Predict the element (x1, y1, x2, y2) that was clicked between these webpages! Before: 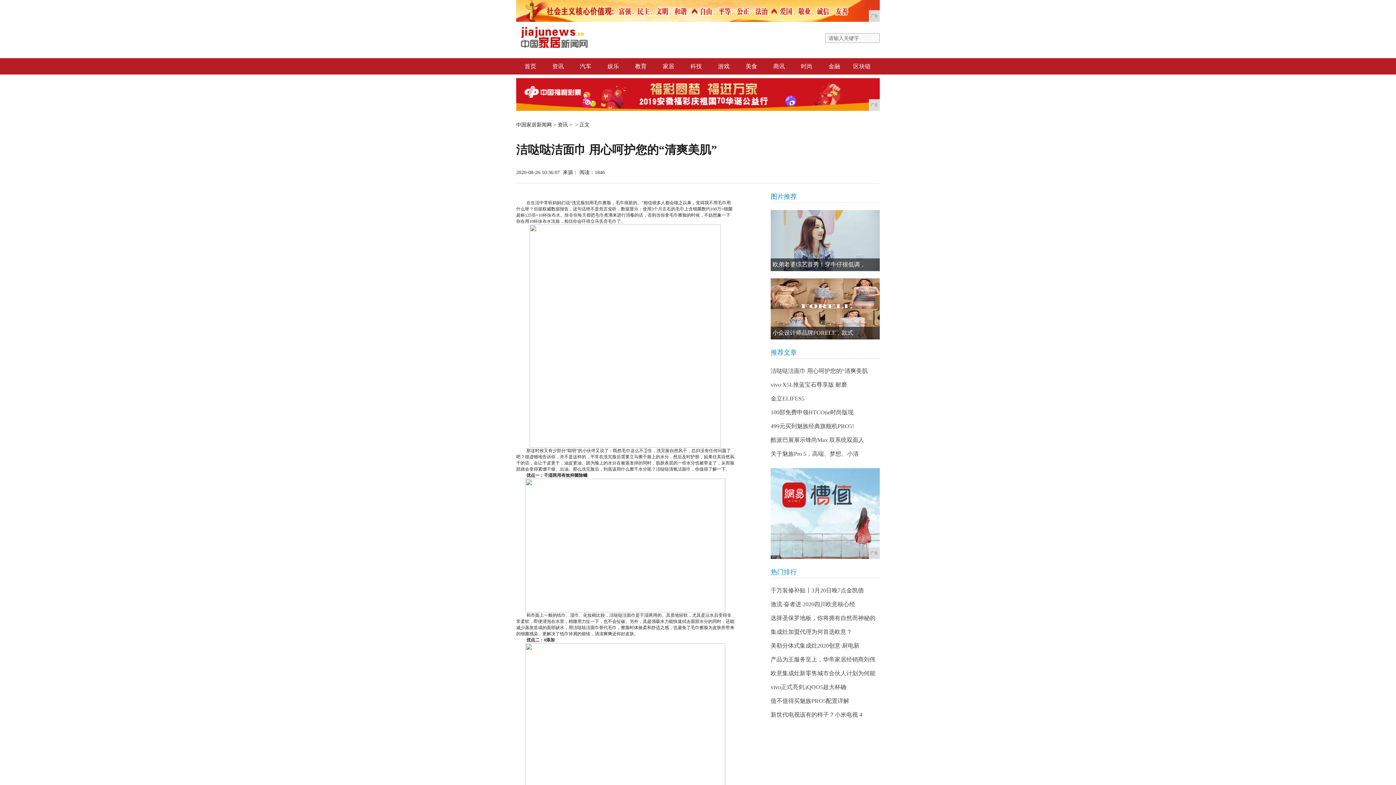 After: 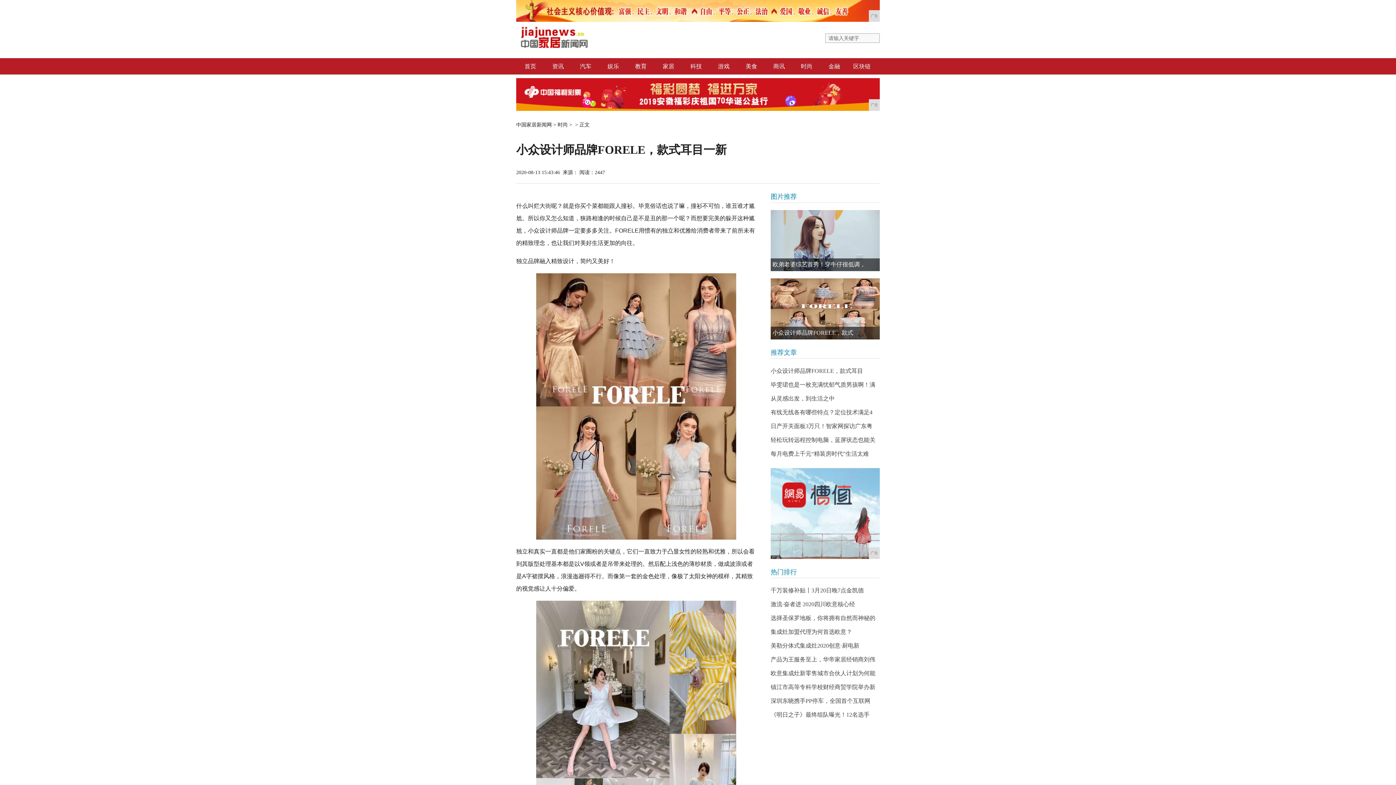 Action: bbox: (770, 278, 880, 339) label: 小众设计师品牌FORELE，款式